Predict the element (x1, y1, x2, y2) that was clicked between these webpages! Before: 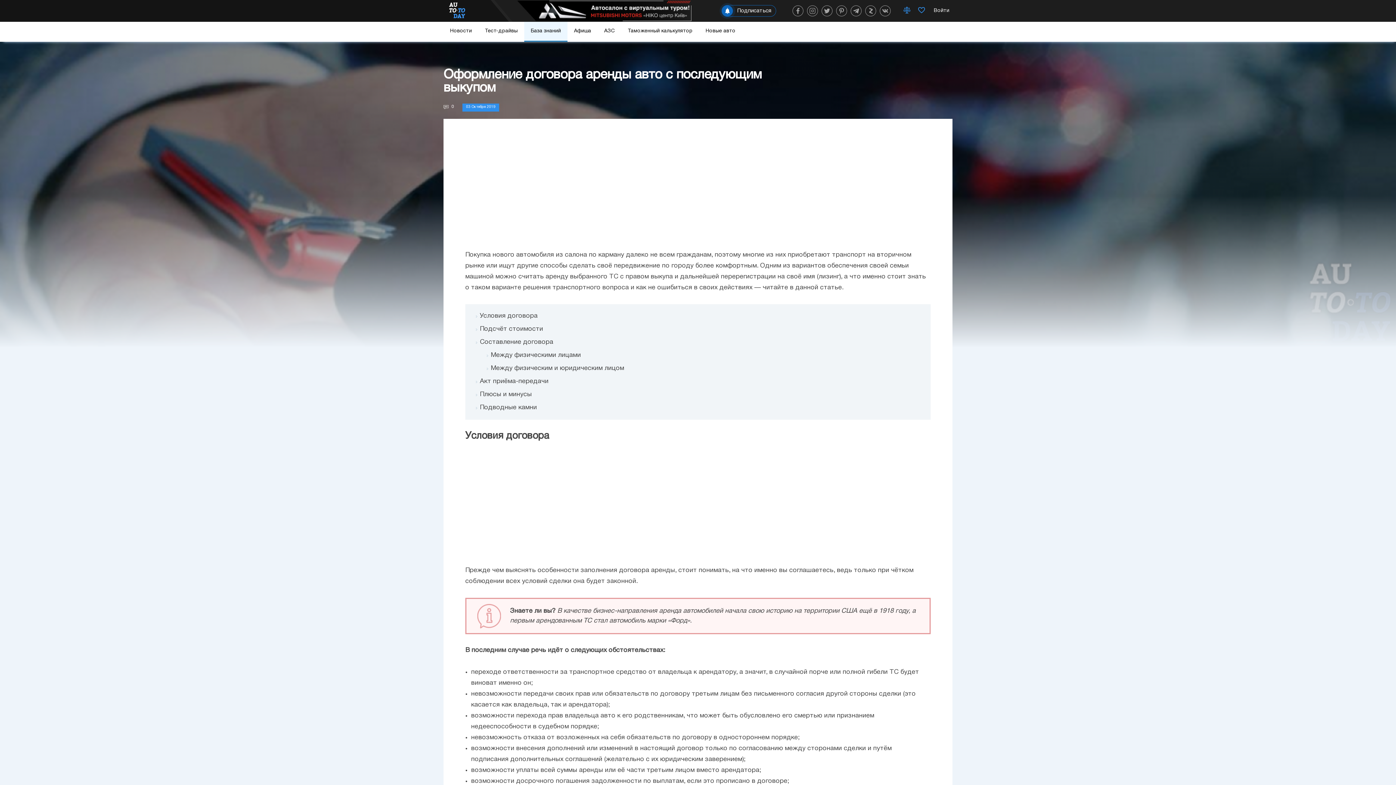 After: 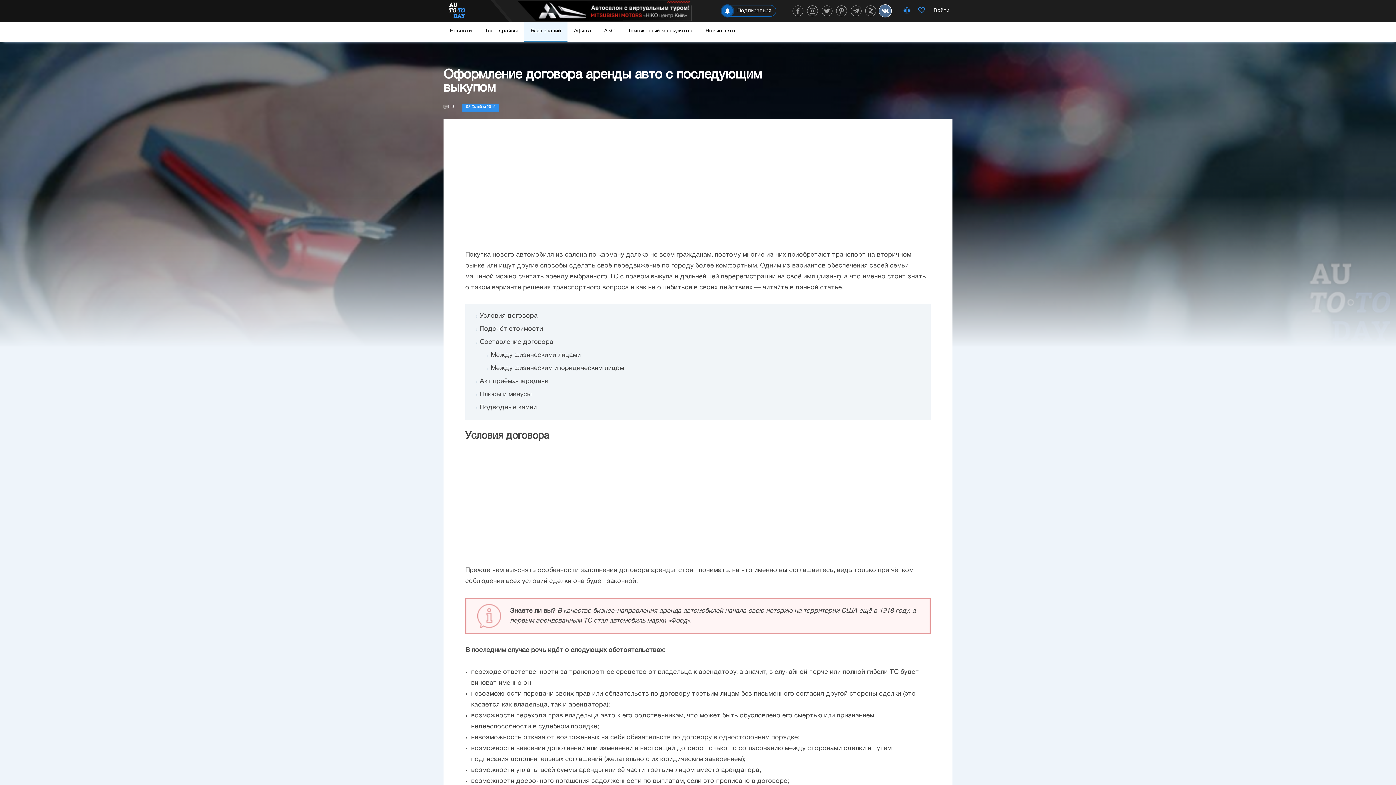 Action: bbox: (880, 5, 890, 16)